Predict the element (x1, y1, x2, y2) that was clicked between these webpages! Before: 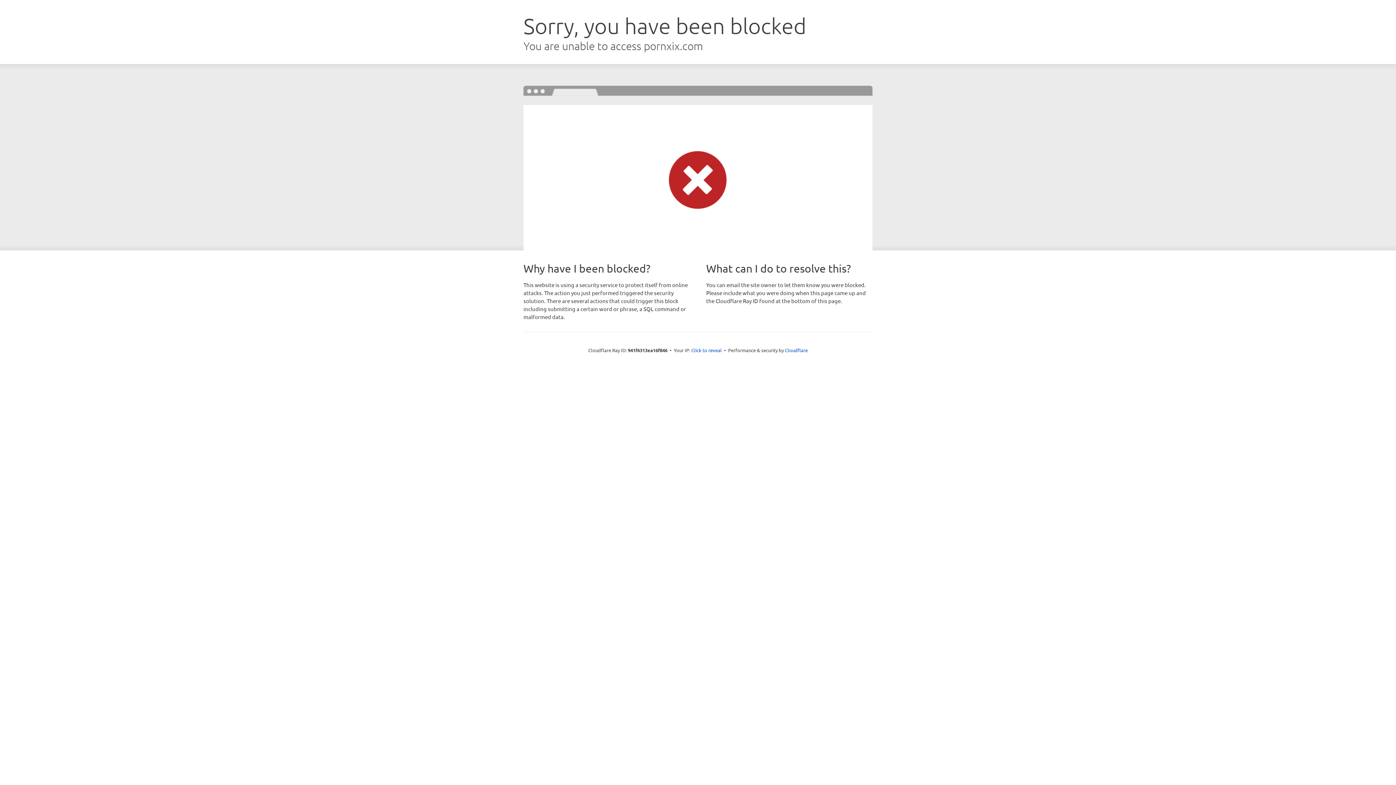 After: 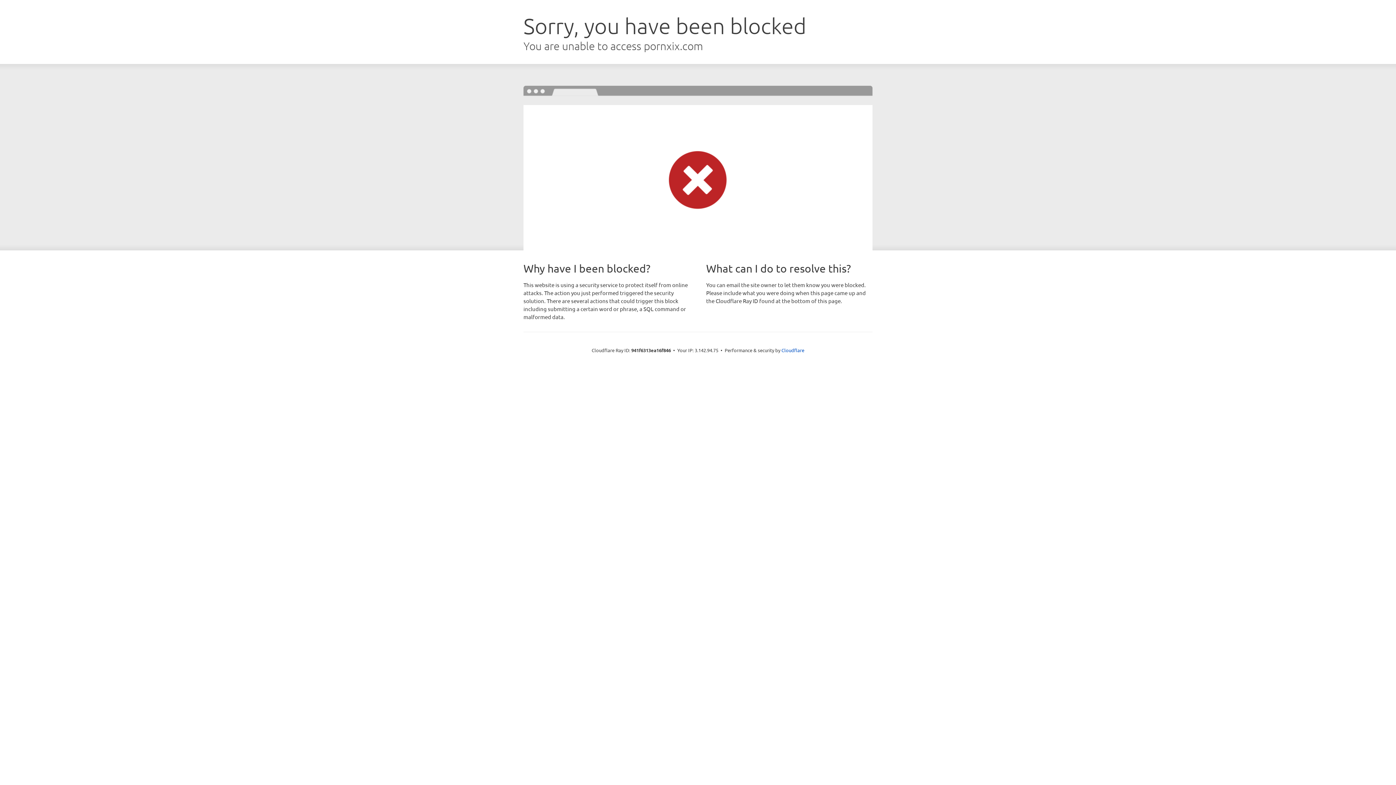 Action: label: Click to reveal bbox: (691, 346, 722, 353)